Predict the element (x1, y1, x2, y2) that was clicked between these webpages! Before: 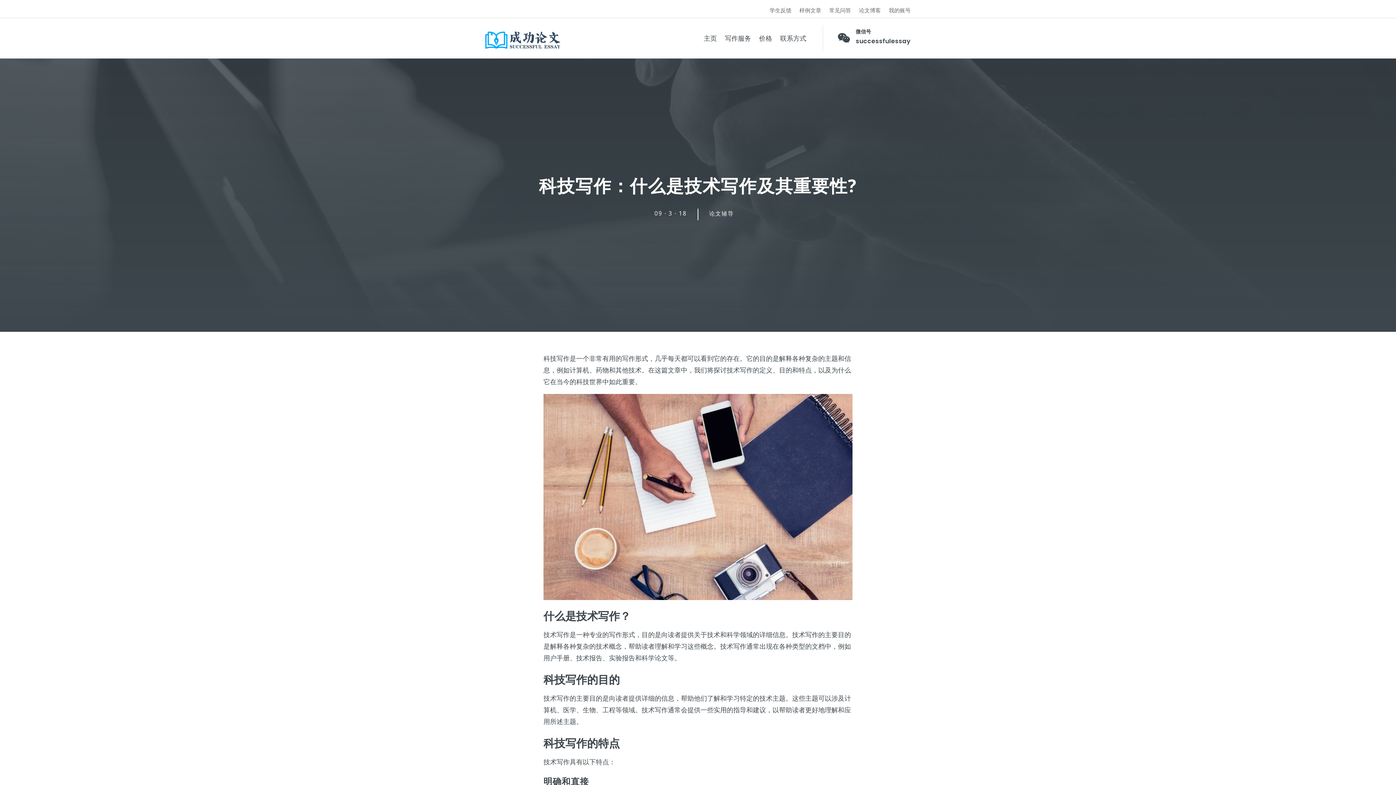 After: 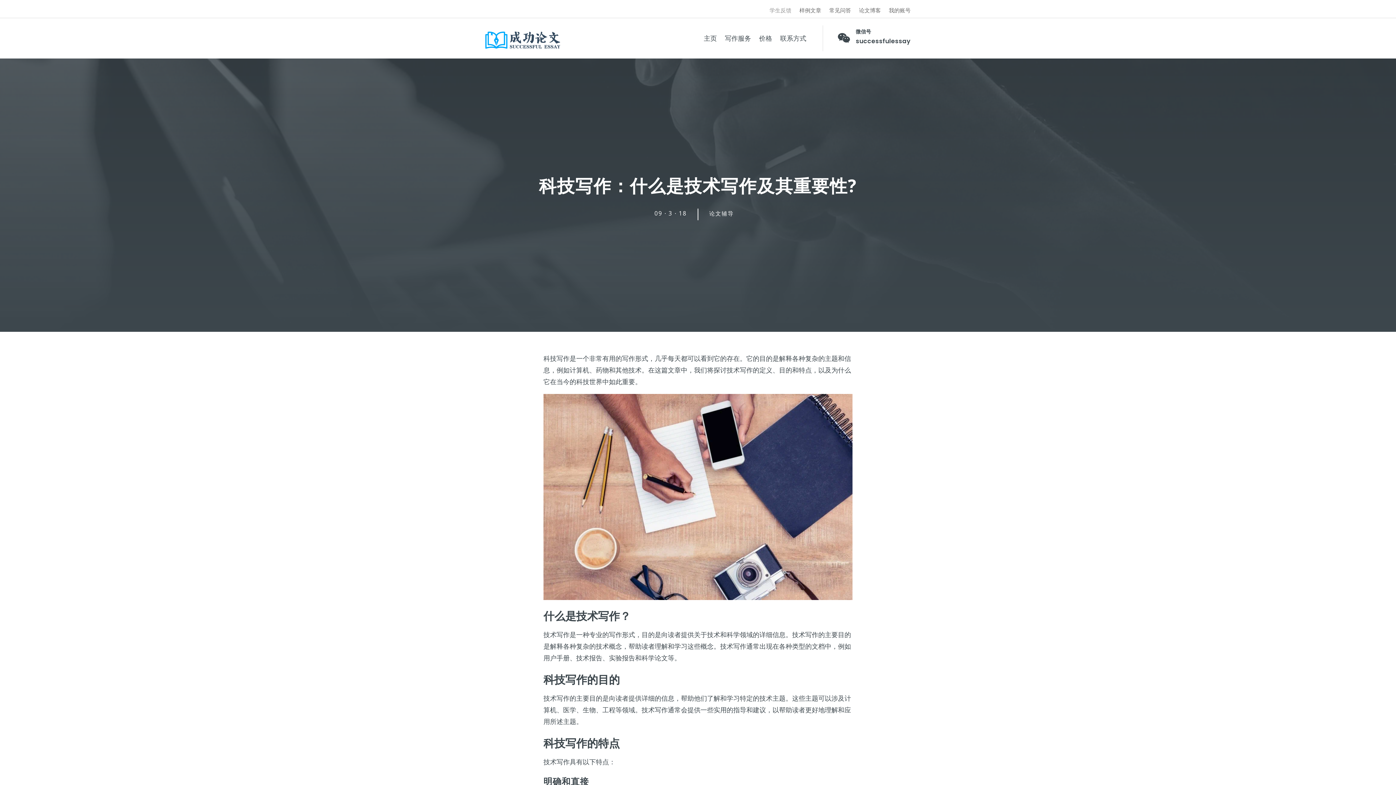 Action: label: 学生反馈 bbox: (769, 7, 791, 15)